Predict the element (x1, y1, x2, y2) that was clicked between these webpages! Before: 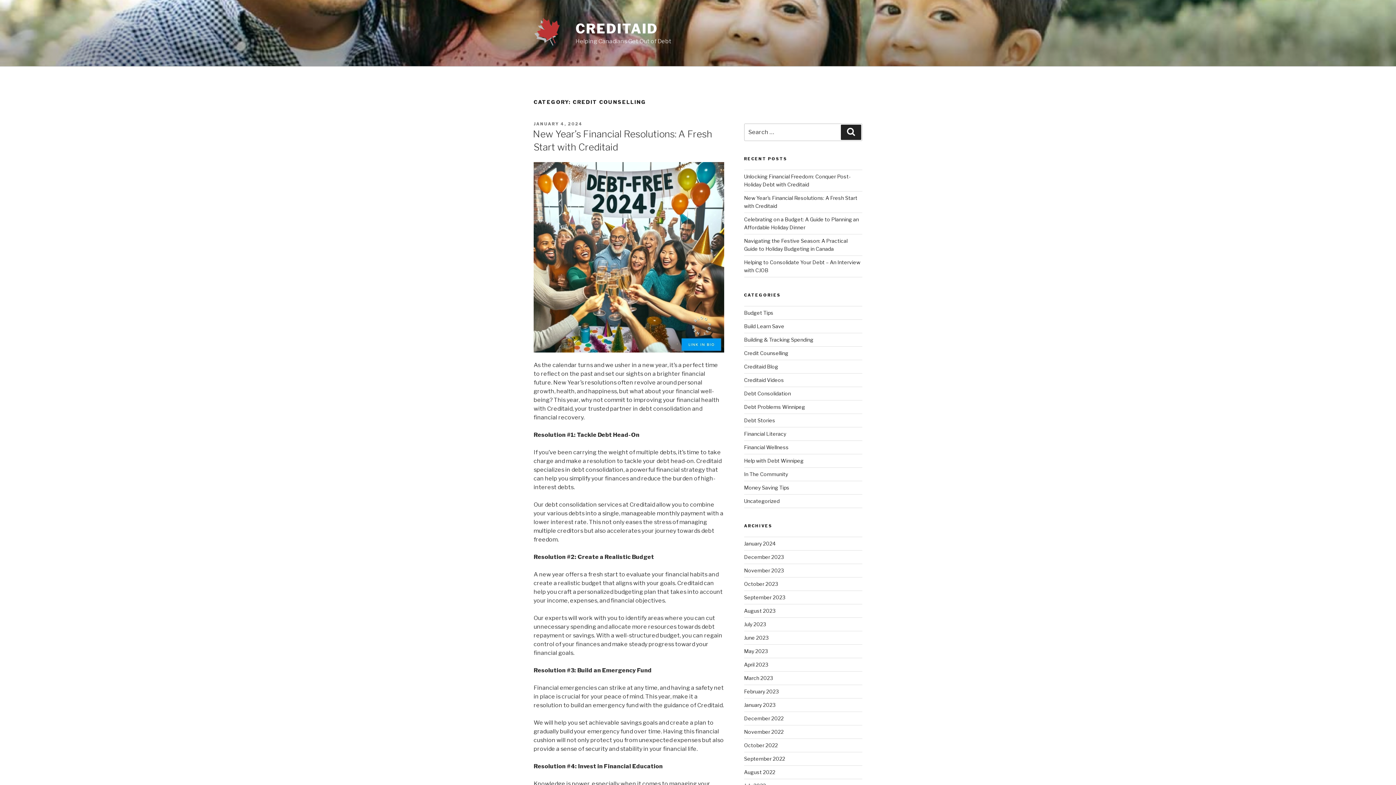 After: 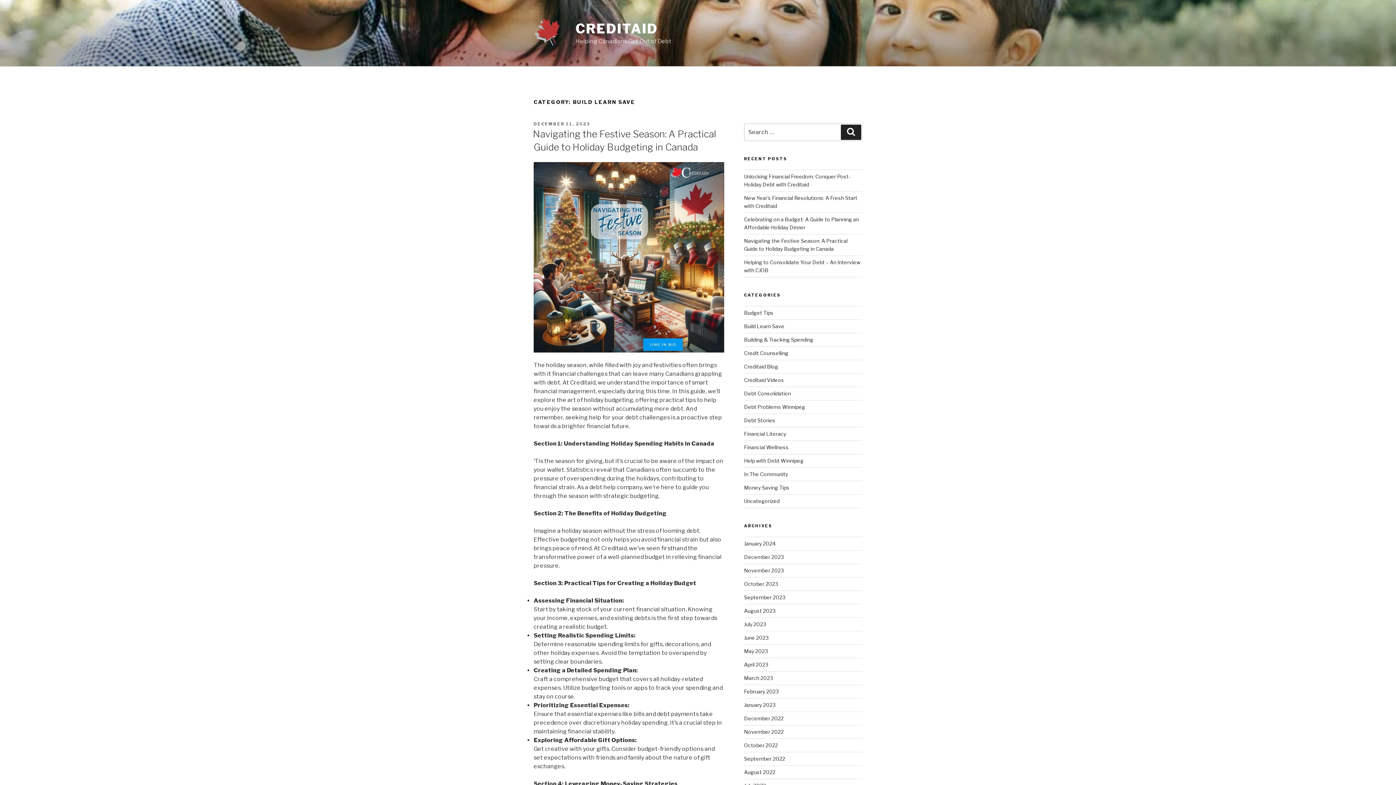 Action: label: Build Learn Save bbox: (744, 323, 784, 329)